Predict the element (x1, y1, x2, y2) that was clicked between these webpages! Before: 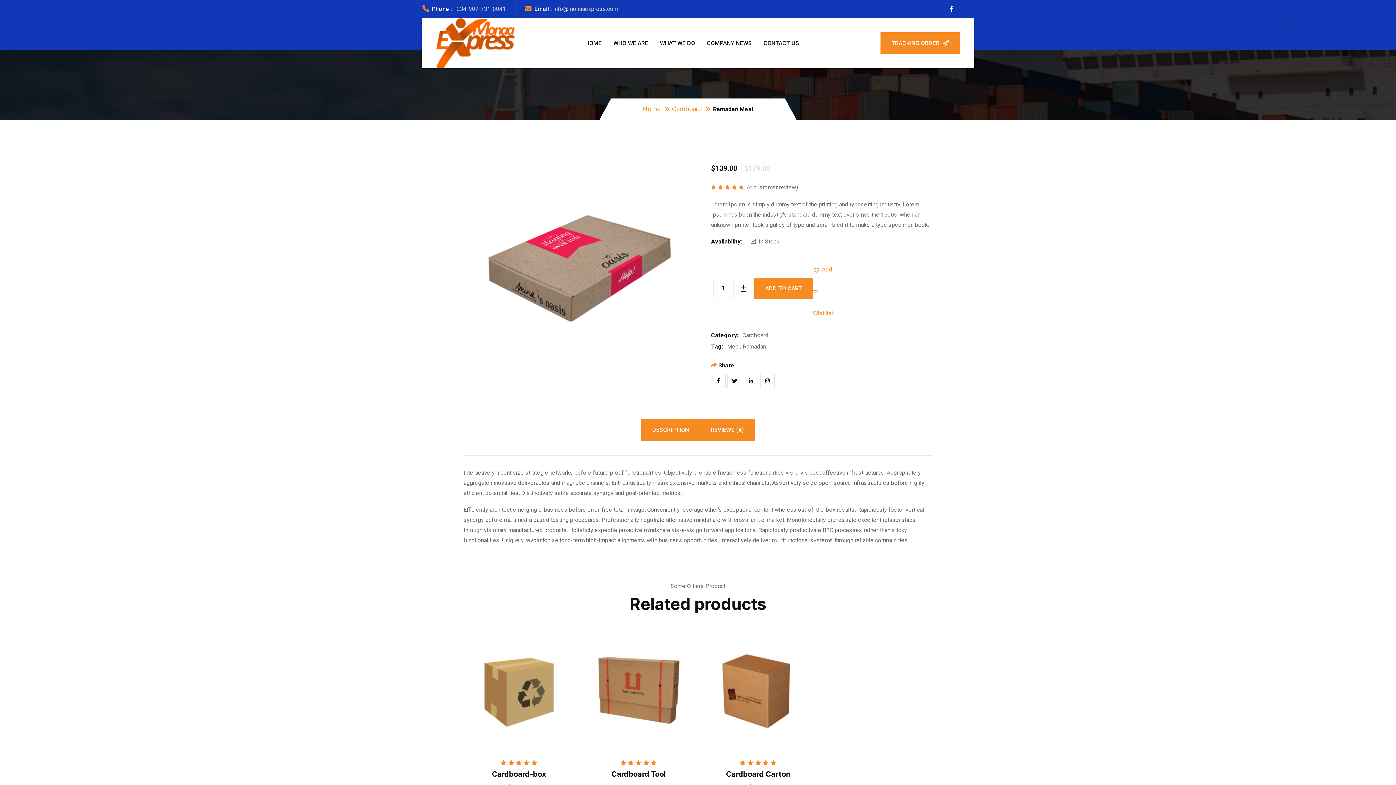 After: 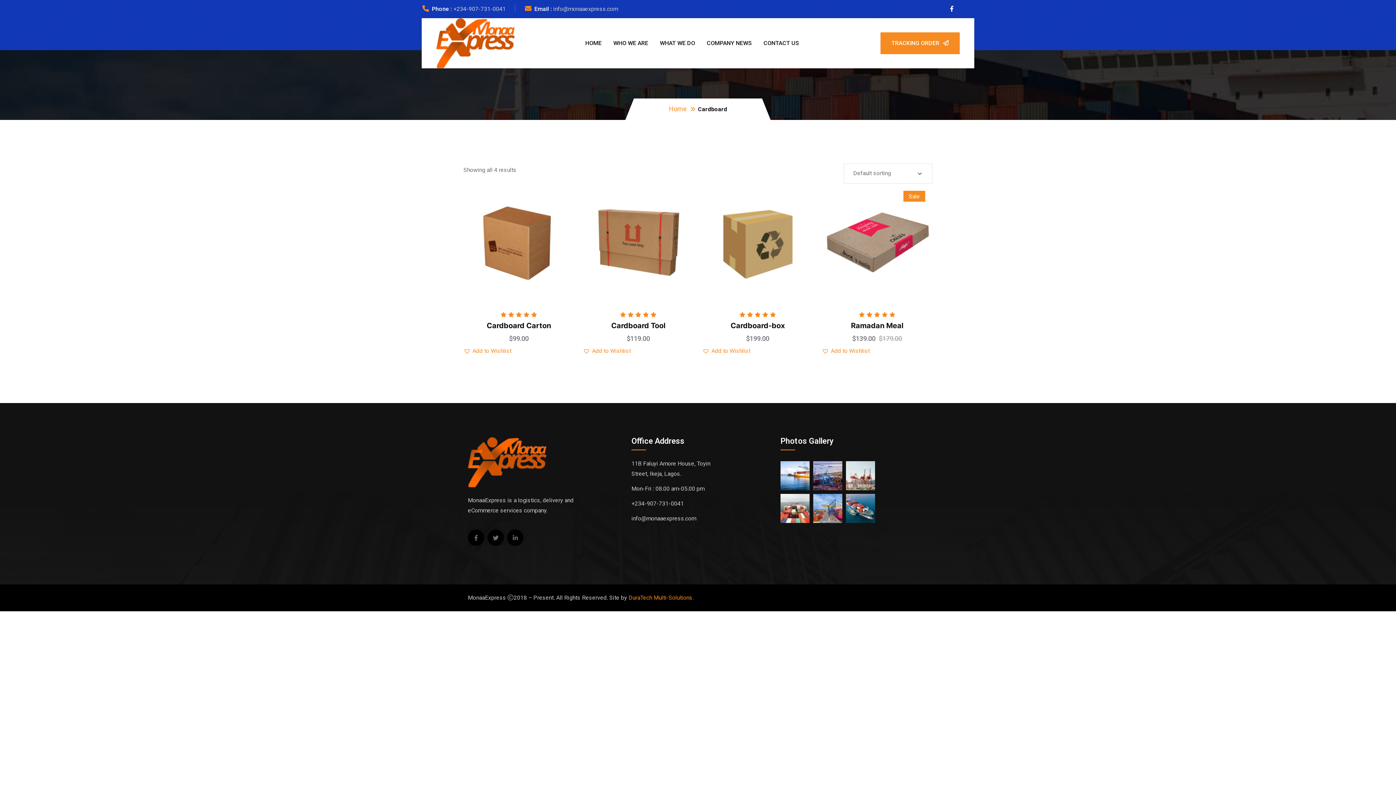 Action: bbox: (742, 332, 768, 339) label: Cardboard